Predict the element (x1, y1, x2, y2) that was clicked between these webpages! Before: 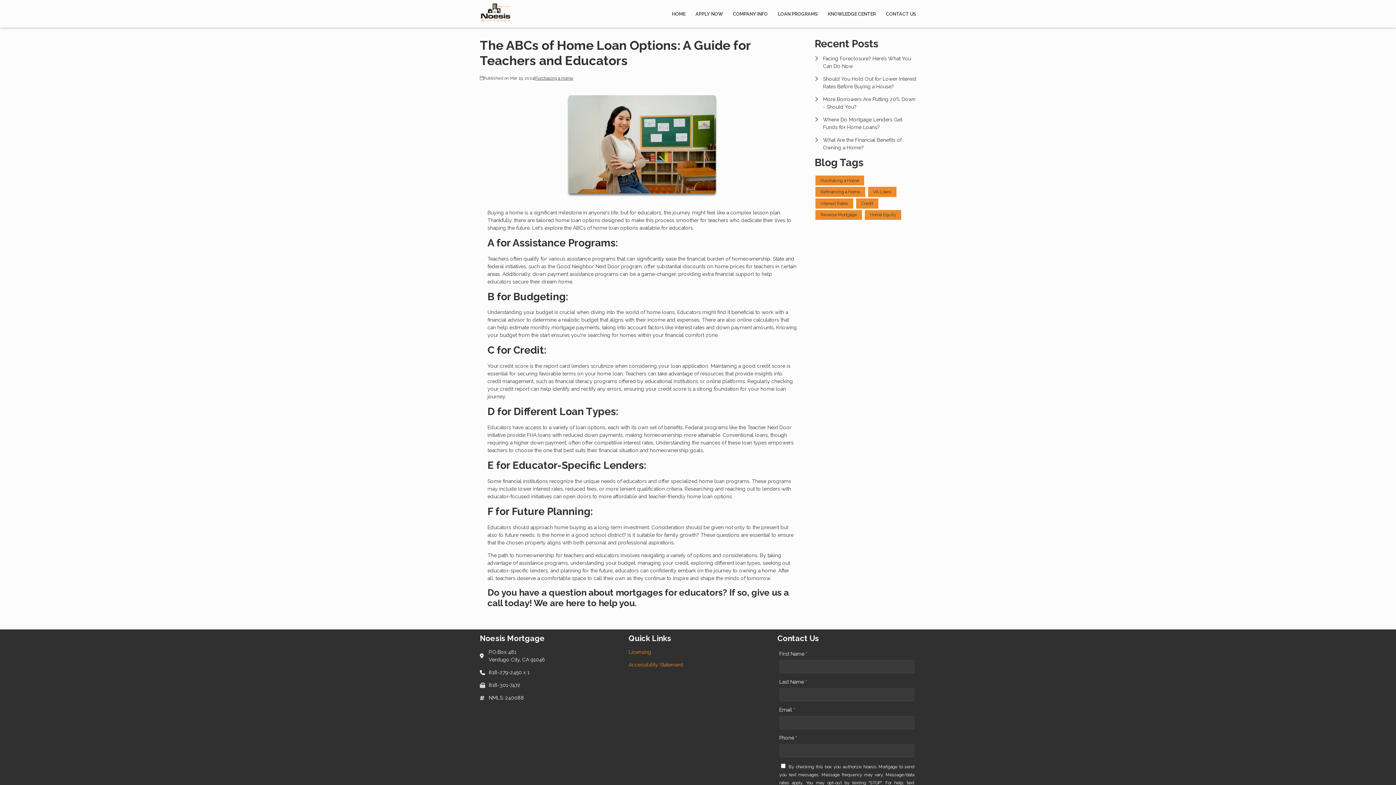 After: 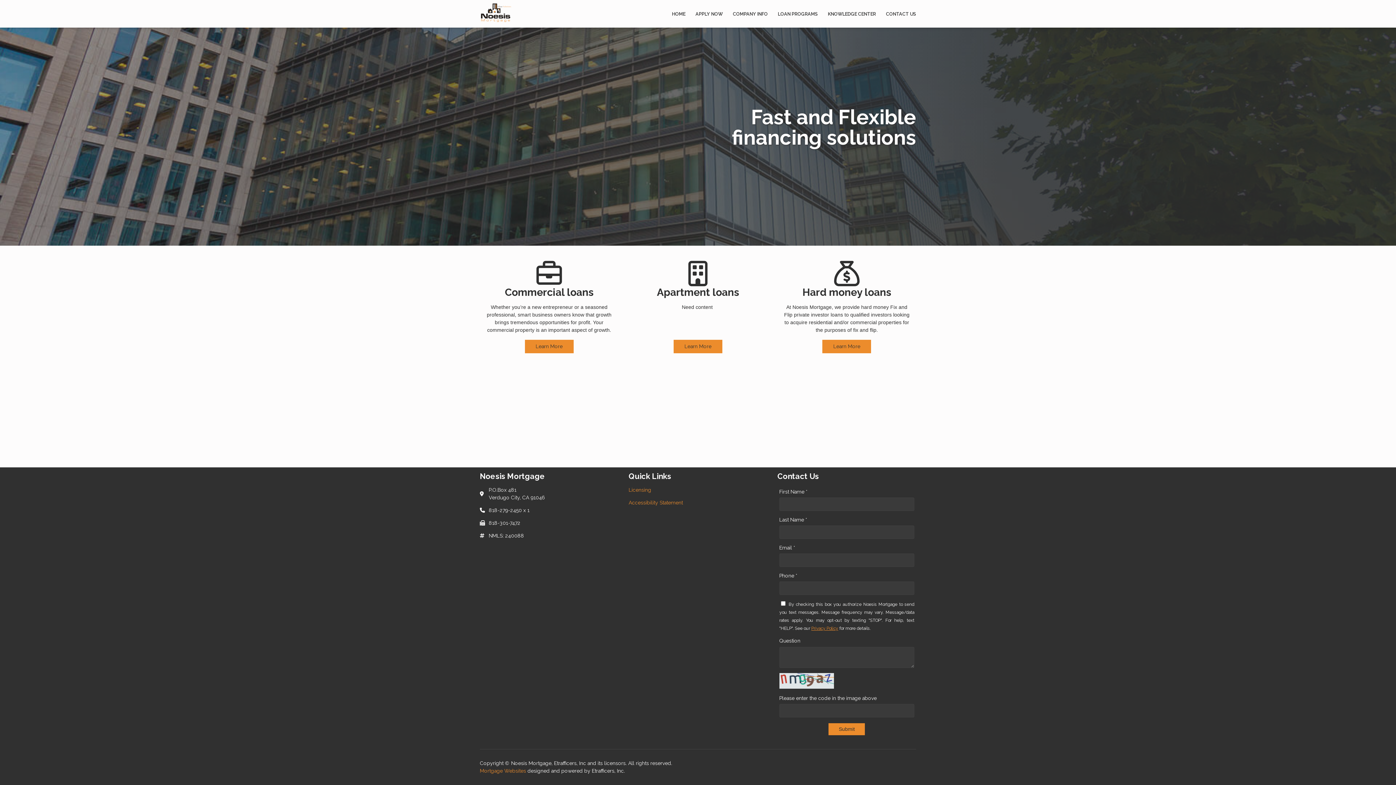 Action: label: LOAN PROGRAMS bbox: (772, 0, 823, 27)